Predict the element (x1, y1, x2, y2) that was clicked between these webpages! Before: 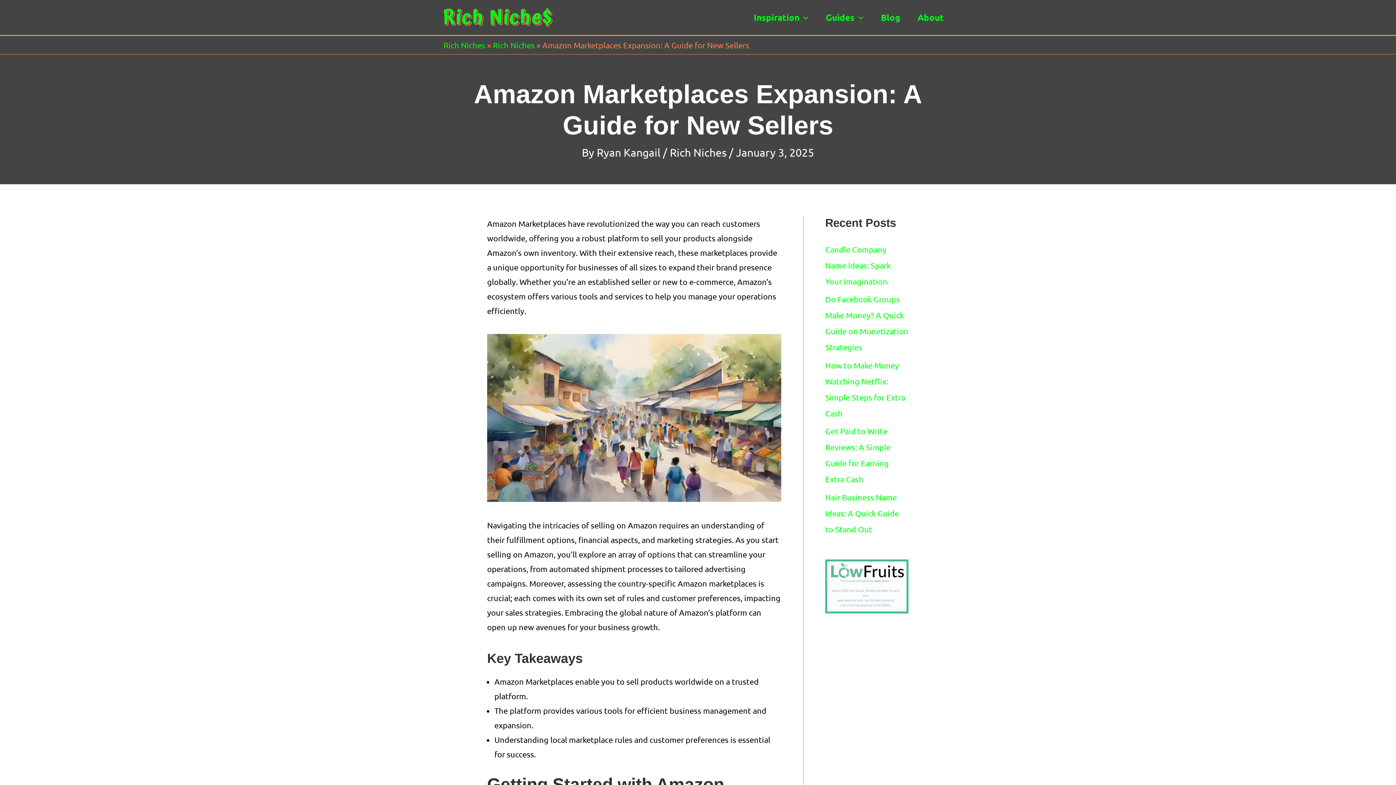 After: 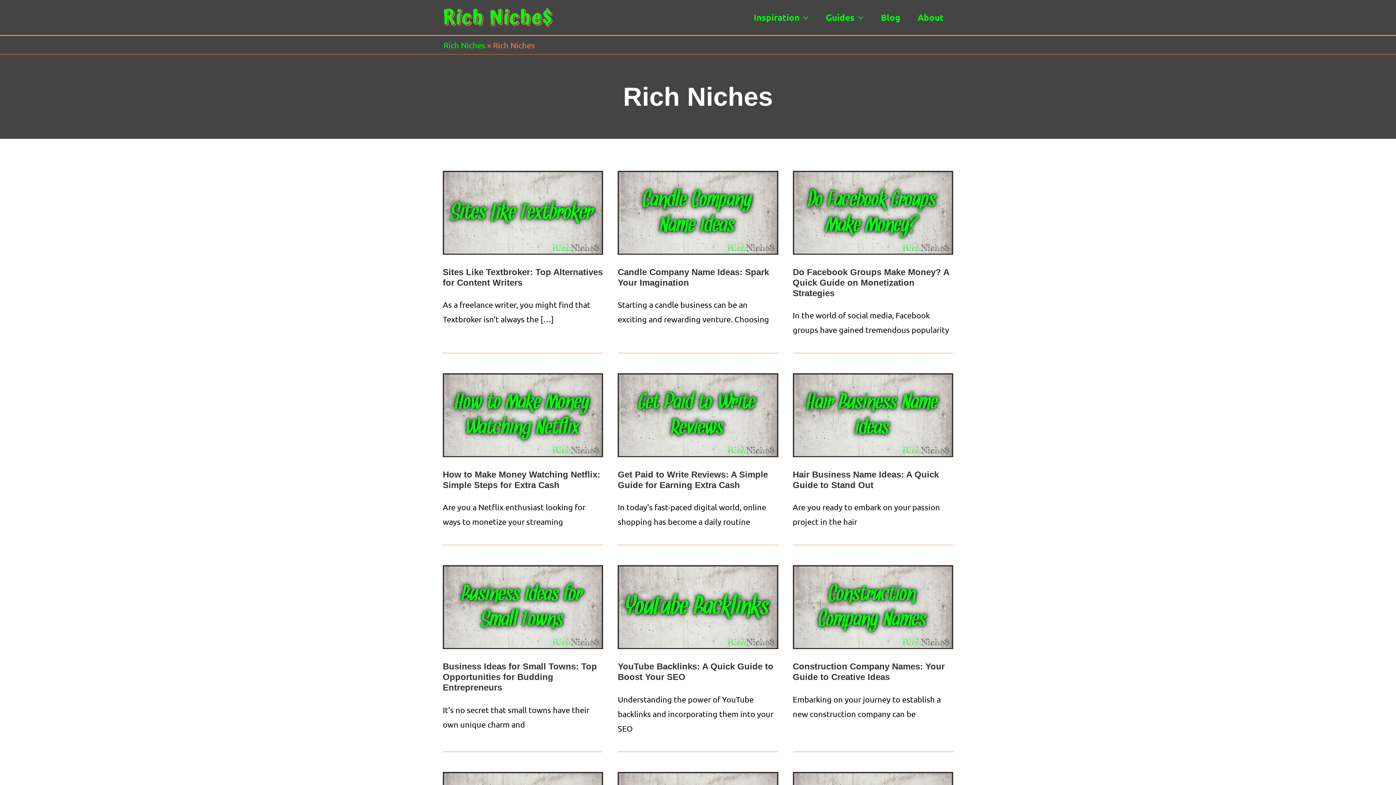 Action: bbox: (493, 40, 534, 49) label: Rich Niches